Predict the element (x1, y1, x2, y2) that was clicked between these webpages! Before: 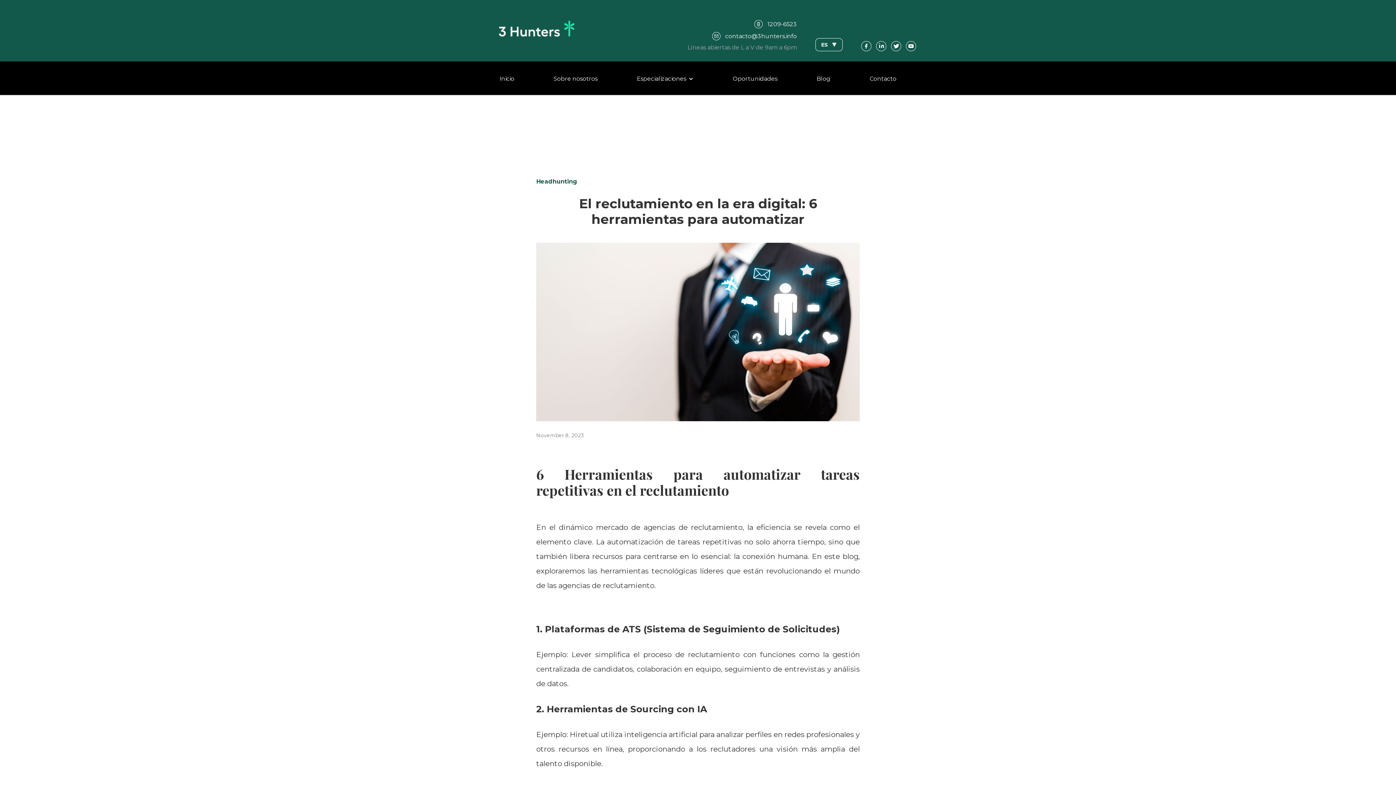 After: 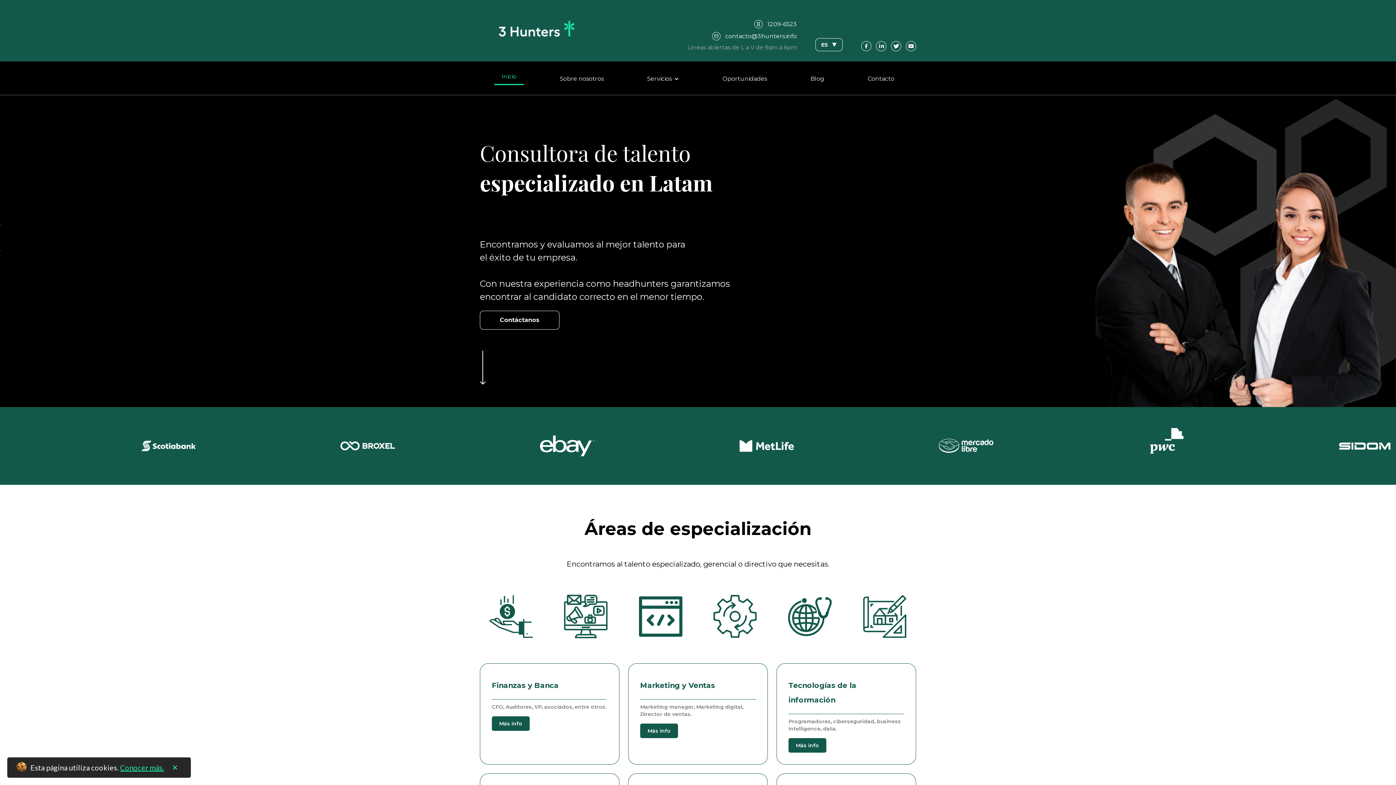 Action: bbox: (480, 6, 593, 51)